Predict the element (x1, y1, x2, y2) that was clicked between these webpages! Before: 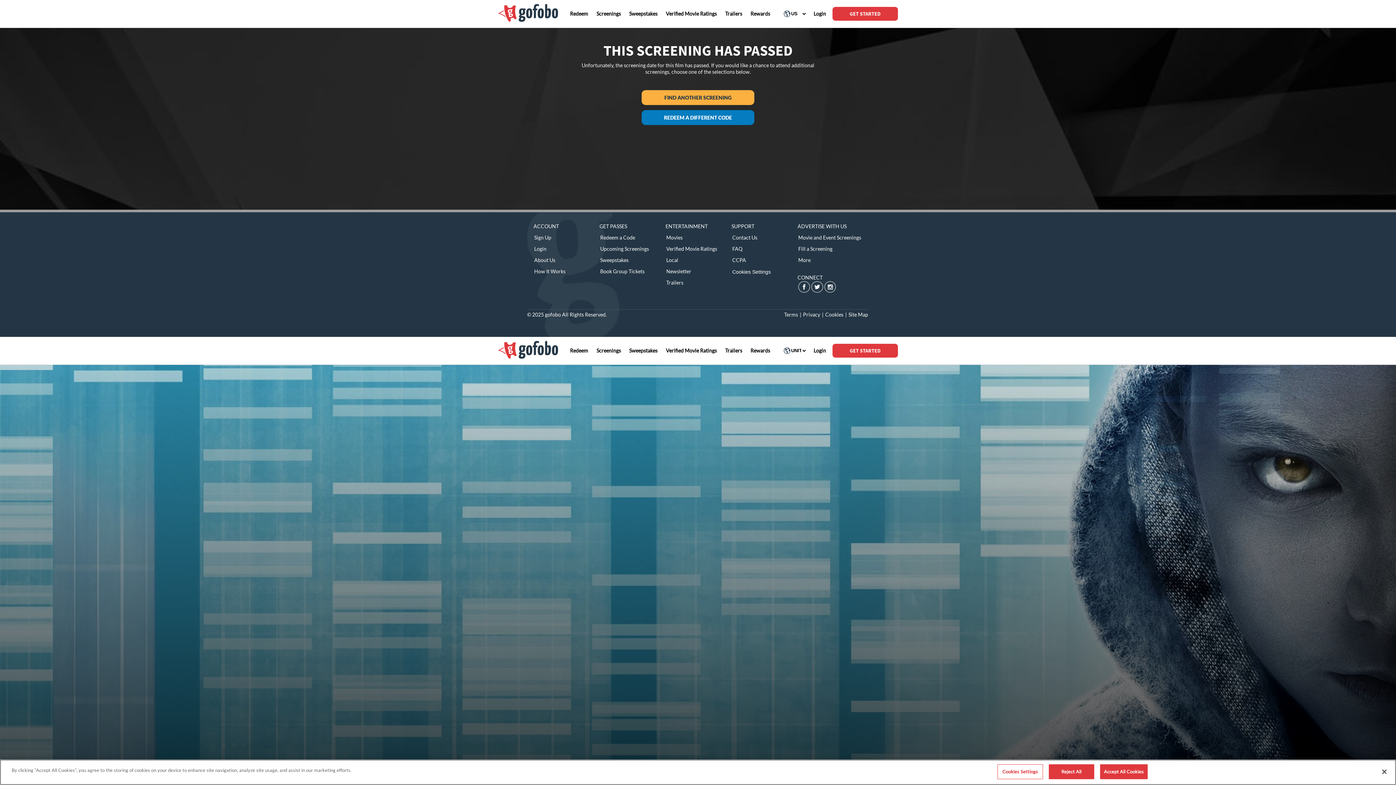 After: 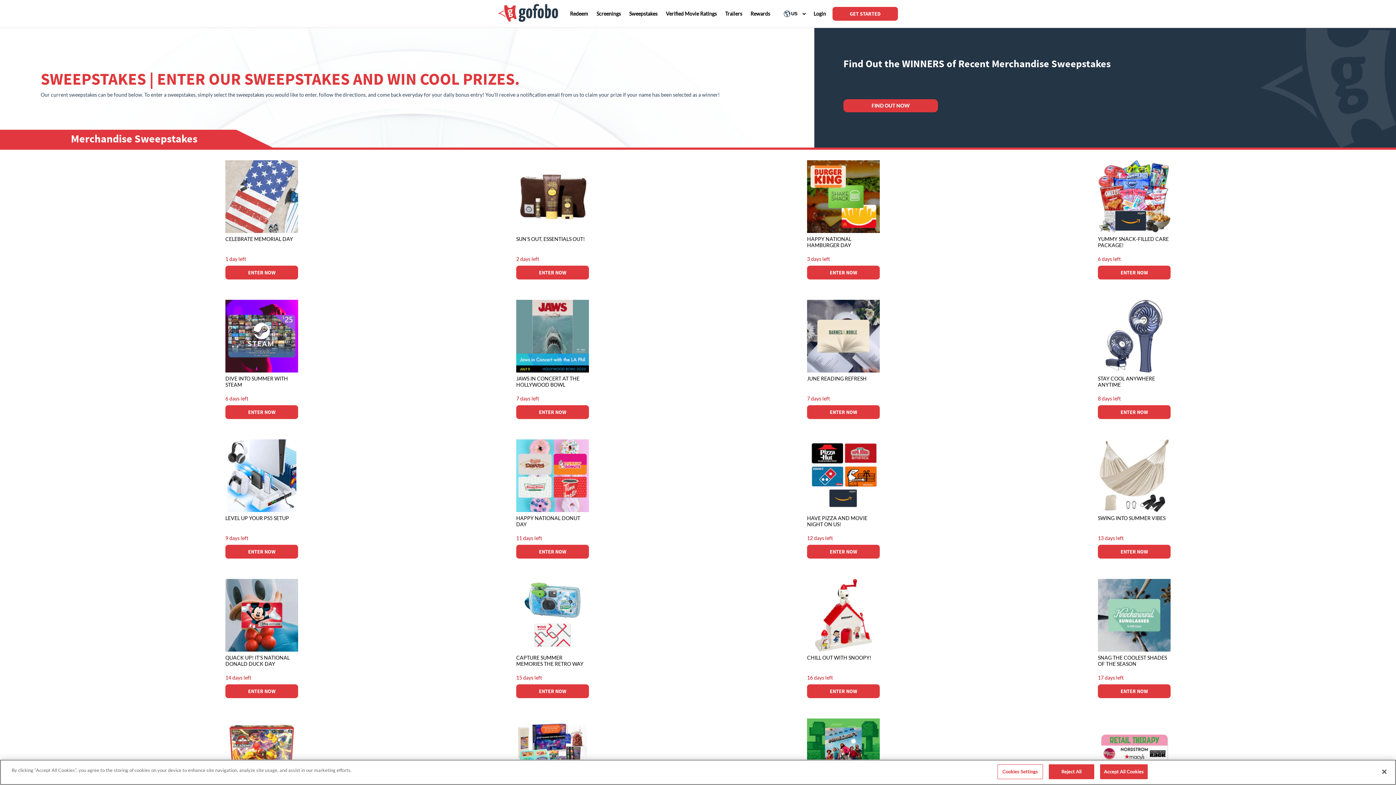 Action: bbox: (627, 7, 659, 19) label: Sweepstakes